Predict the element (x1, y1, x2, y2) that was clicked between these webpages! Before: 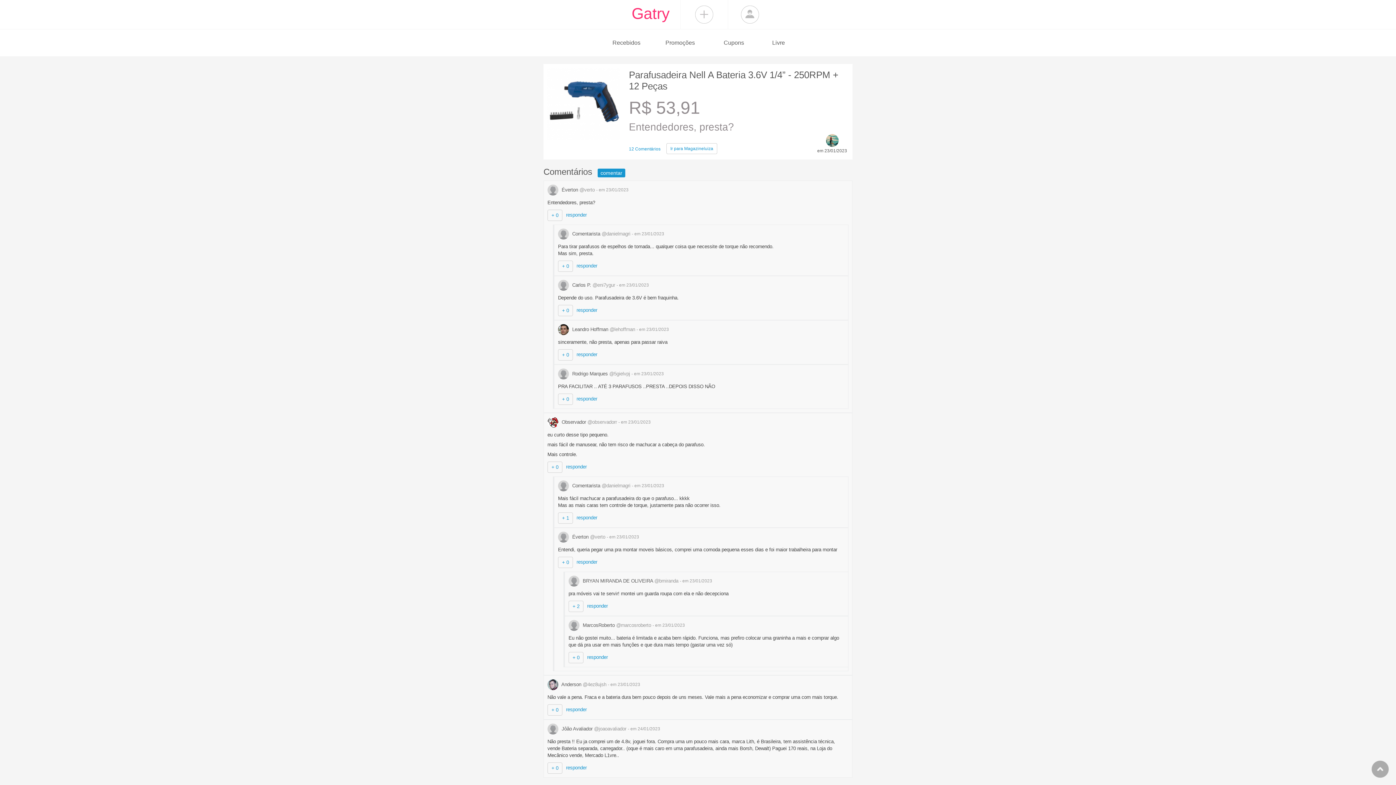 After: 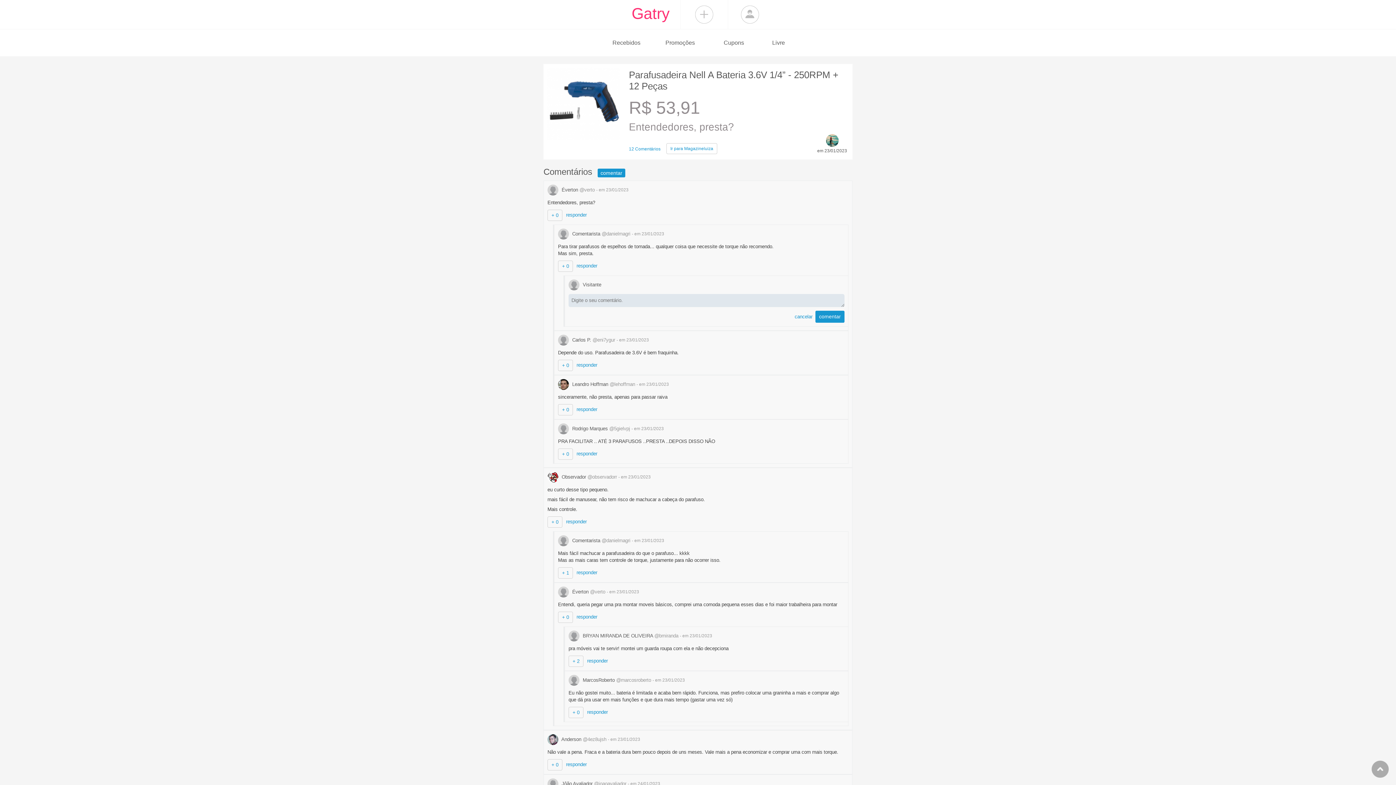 Action: bbox: (573, 260, 601, 272) label: responder